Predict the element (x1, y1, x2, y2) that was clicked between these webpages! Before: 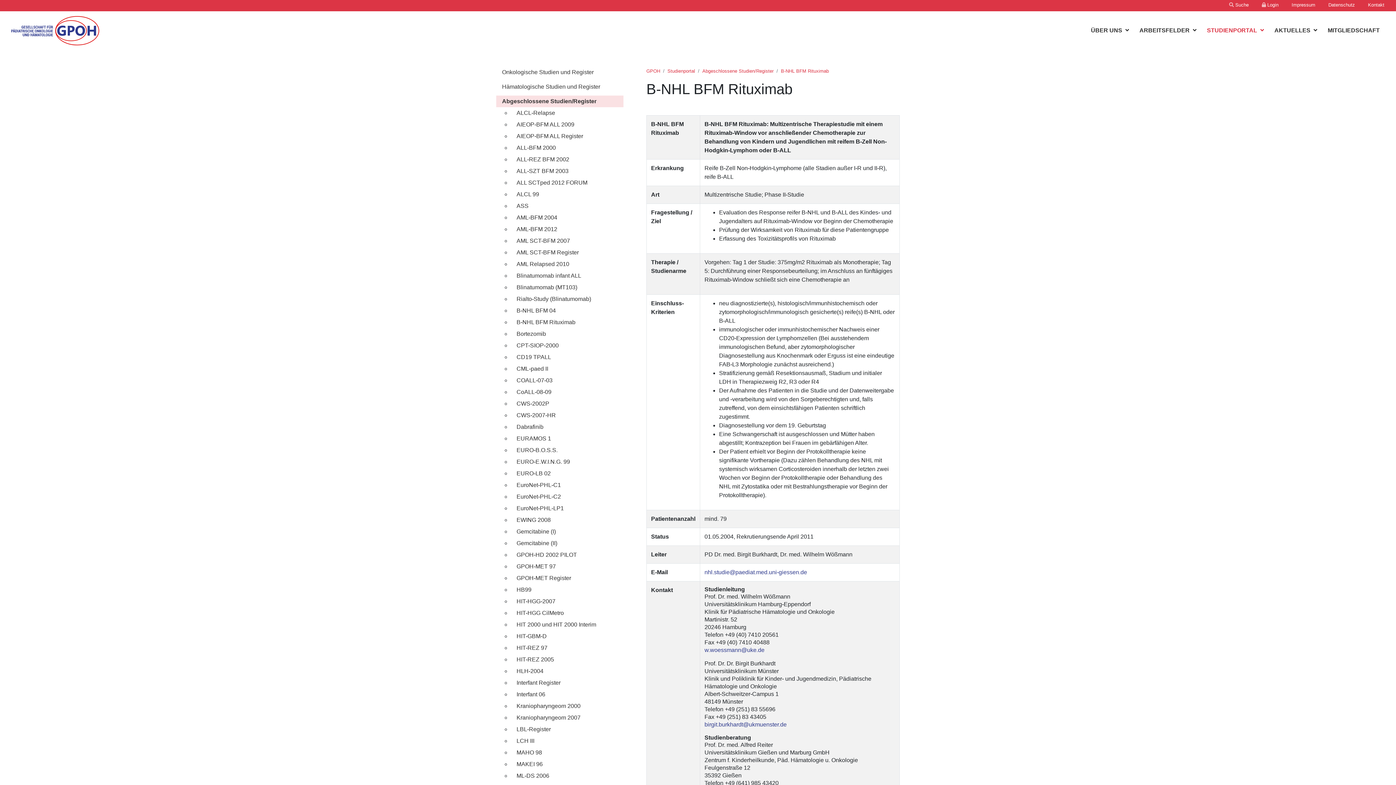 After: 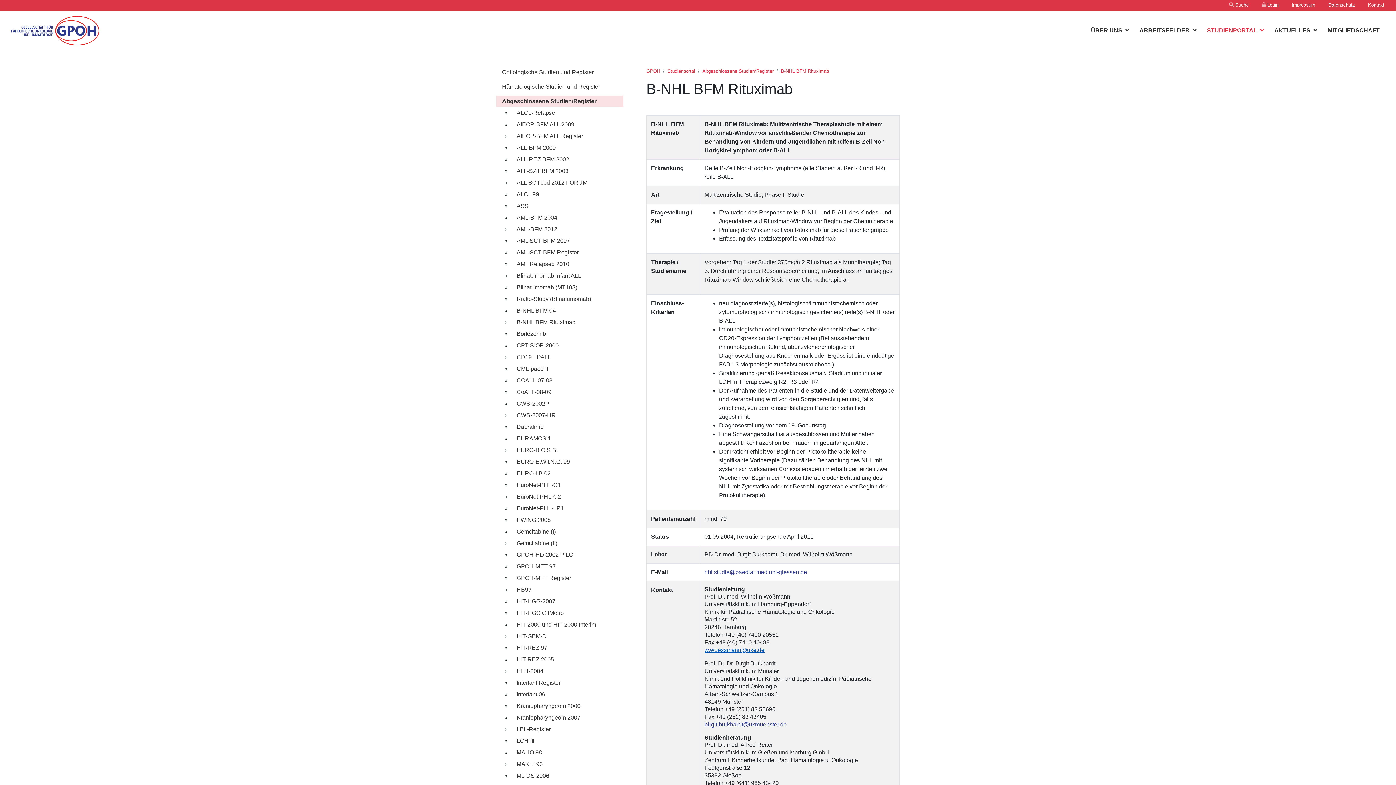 Action: bbox: (704, 646, 895, 654) label: w.woessmann@uke.de